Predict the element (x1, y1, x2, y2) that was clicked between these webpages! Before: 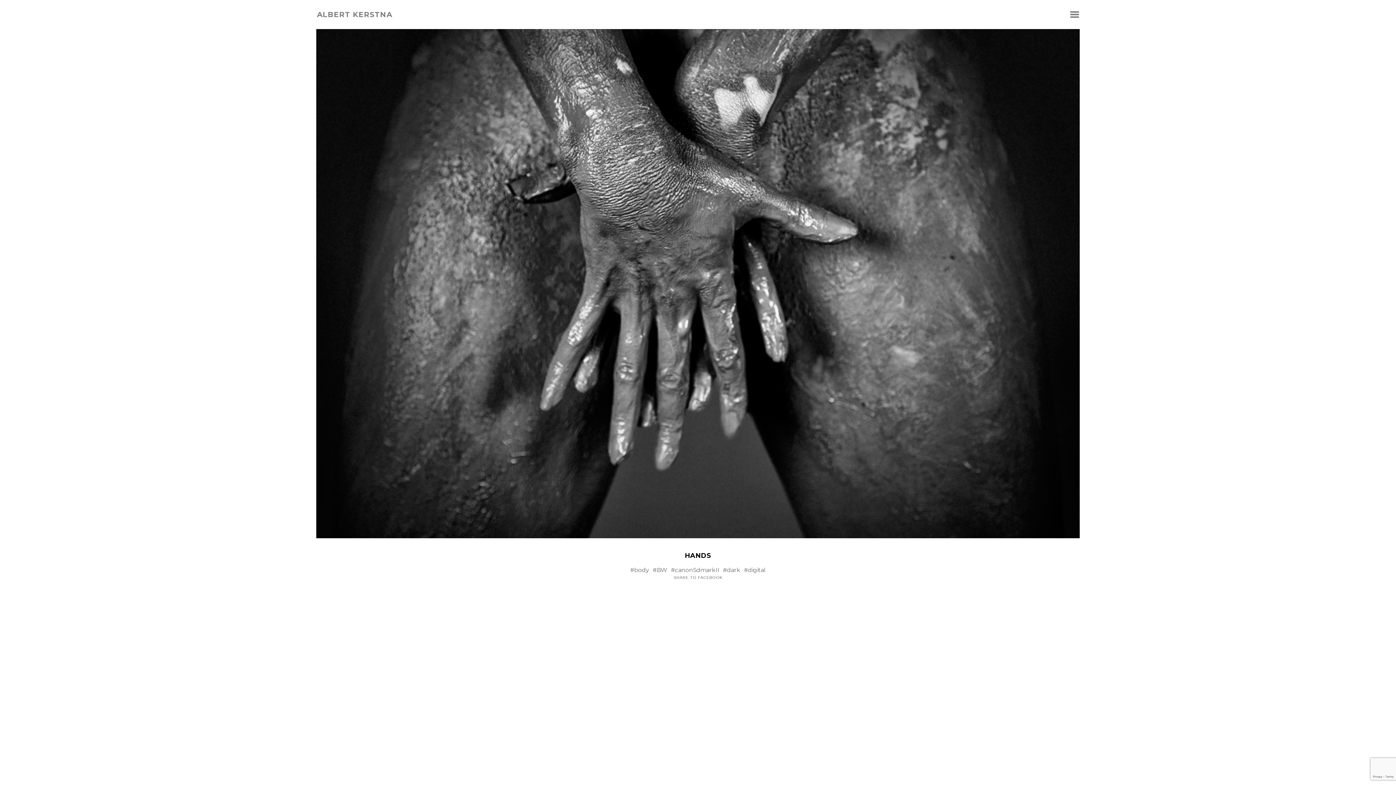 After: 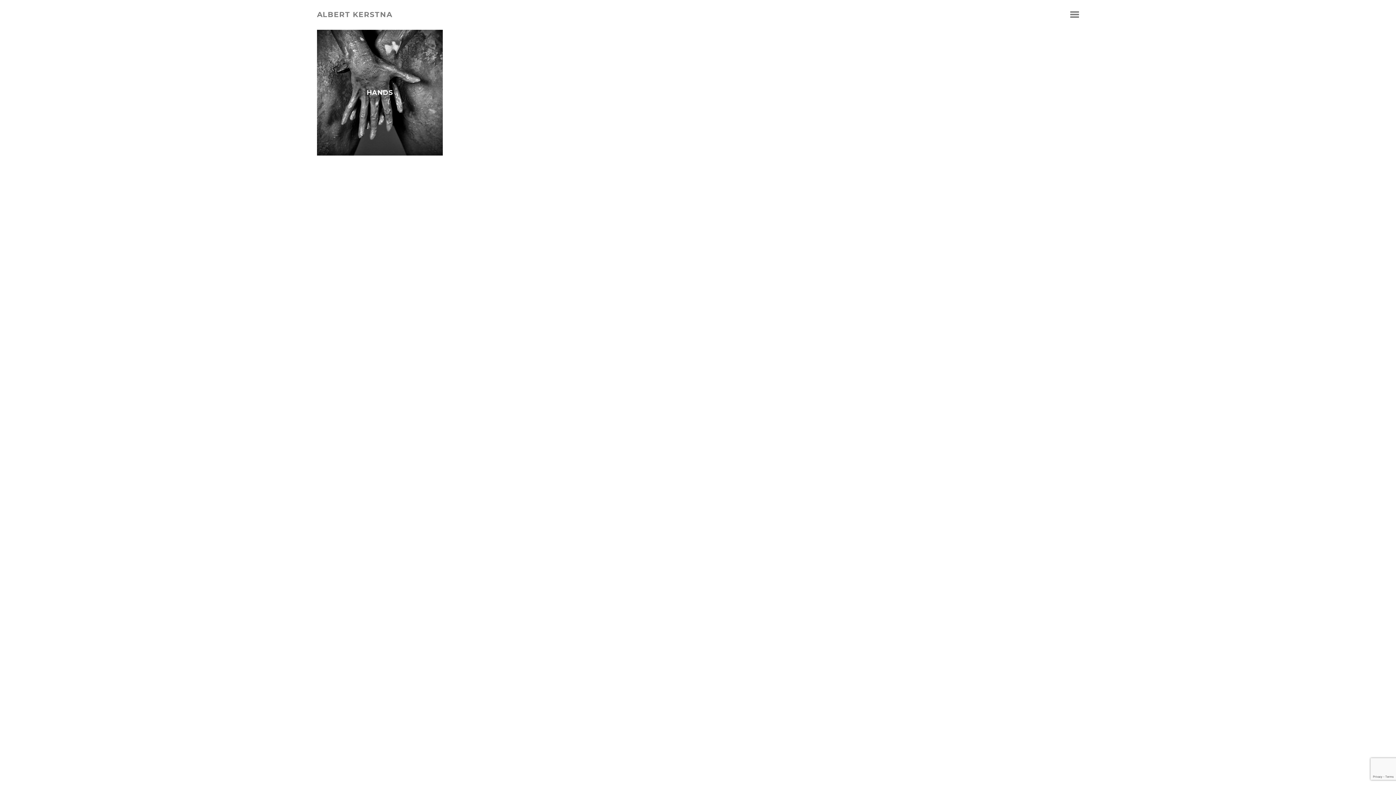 Action: label: #body bbox: (630, 566, 649, 573)